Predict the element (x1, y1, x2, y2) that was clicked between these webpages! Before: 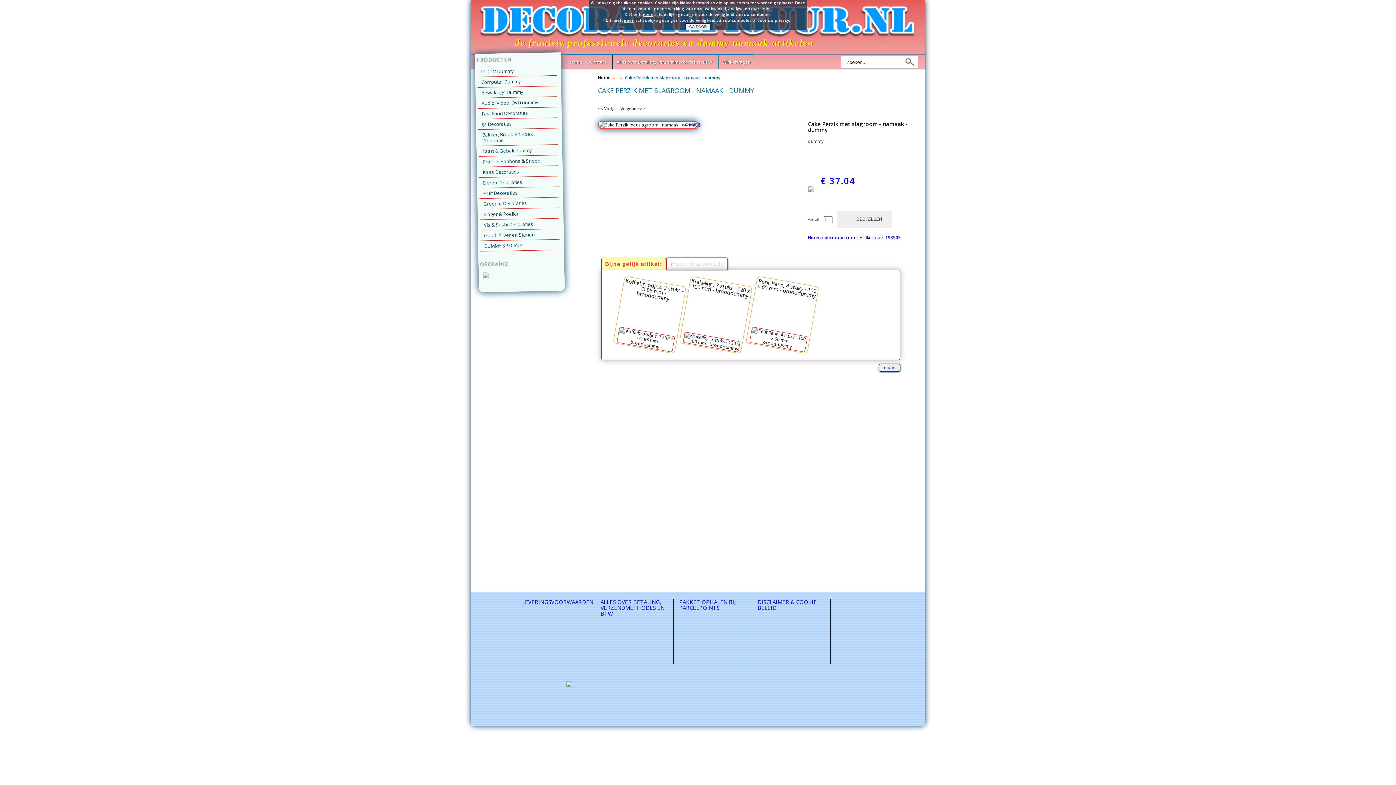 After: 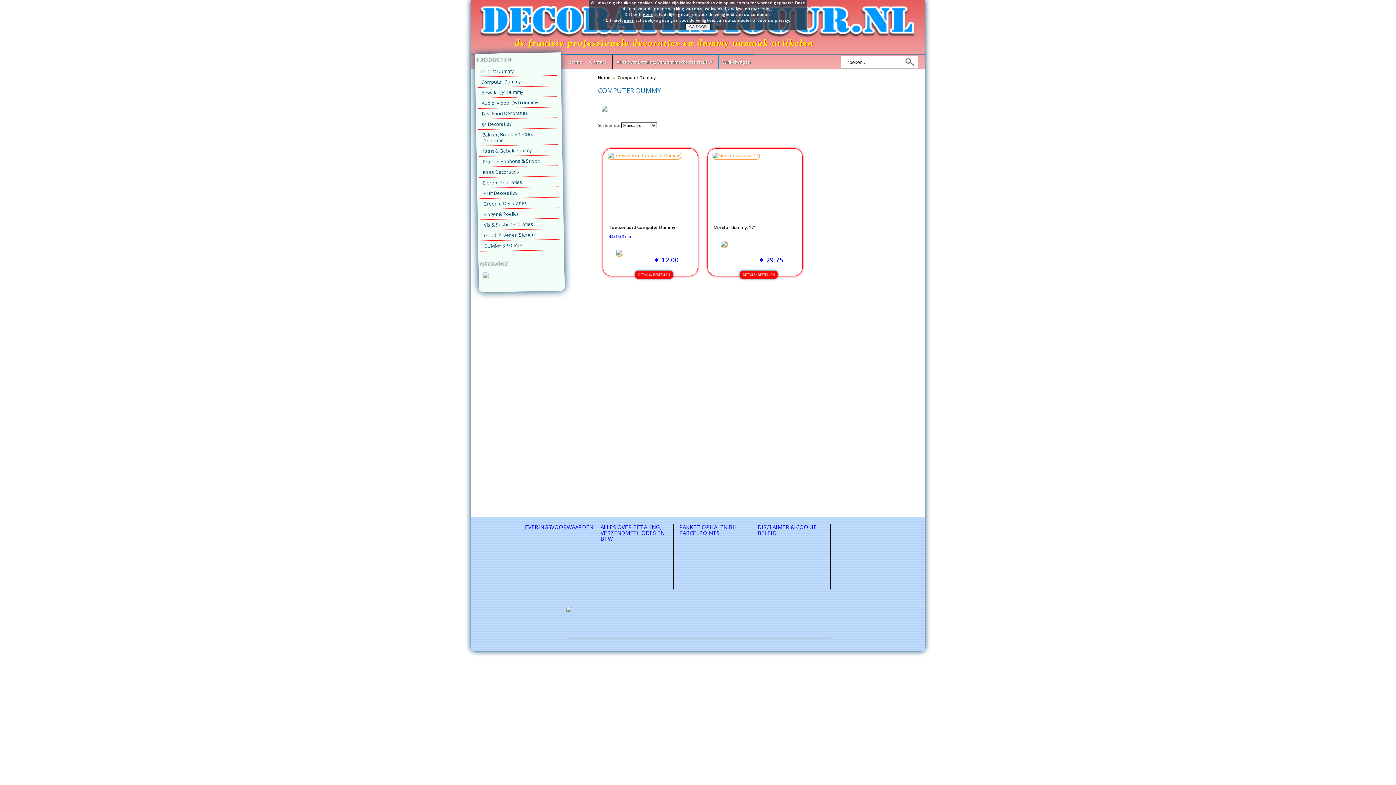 Action: label: Computer Dummy bbox: (477, 75, 556, 87)